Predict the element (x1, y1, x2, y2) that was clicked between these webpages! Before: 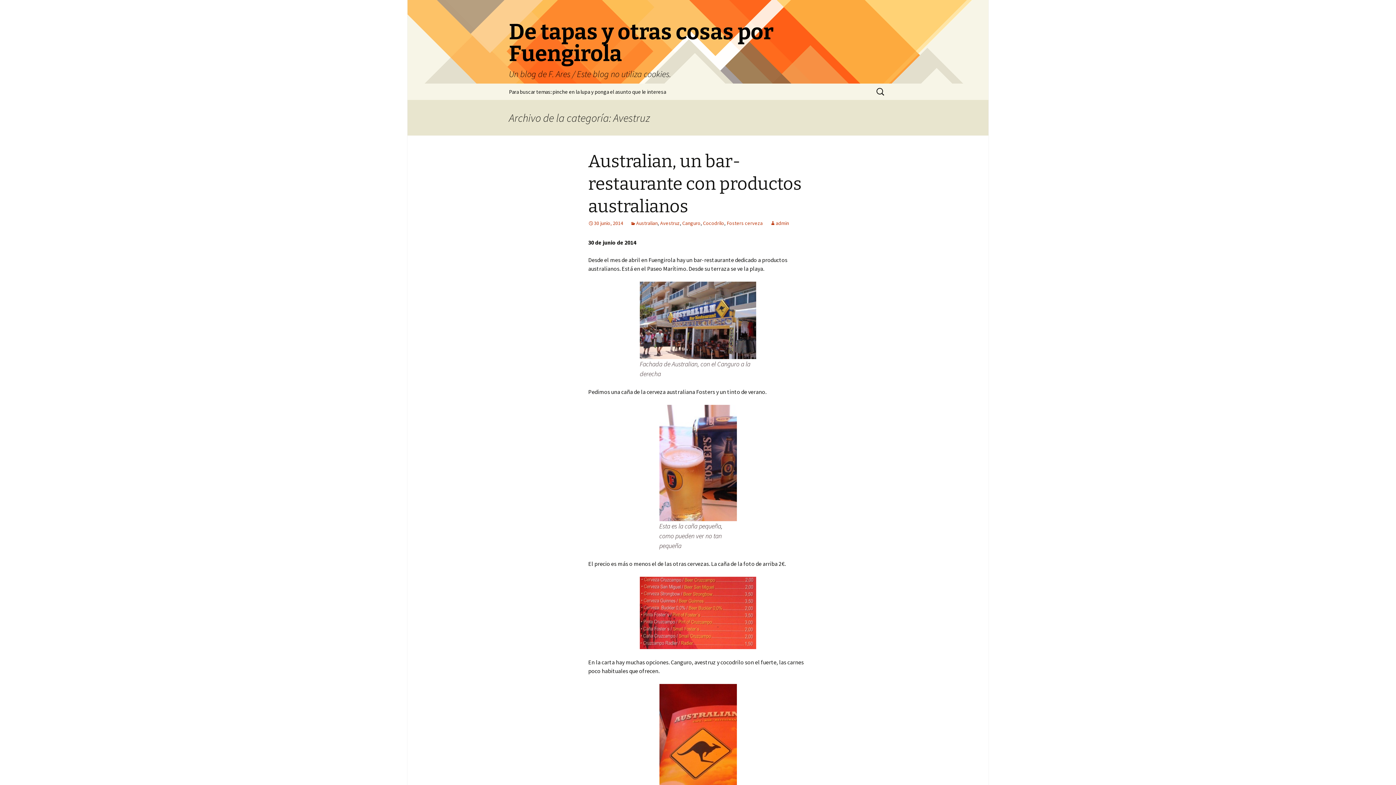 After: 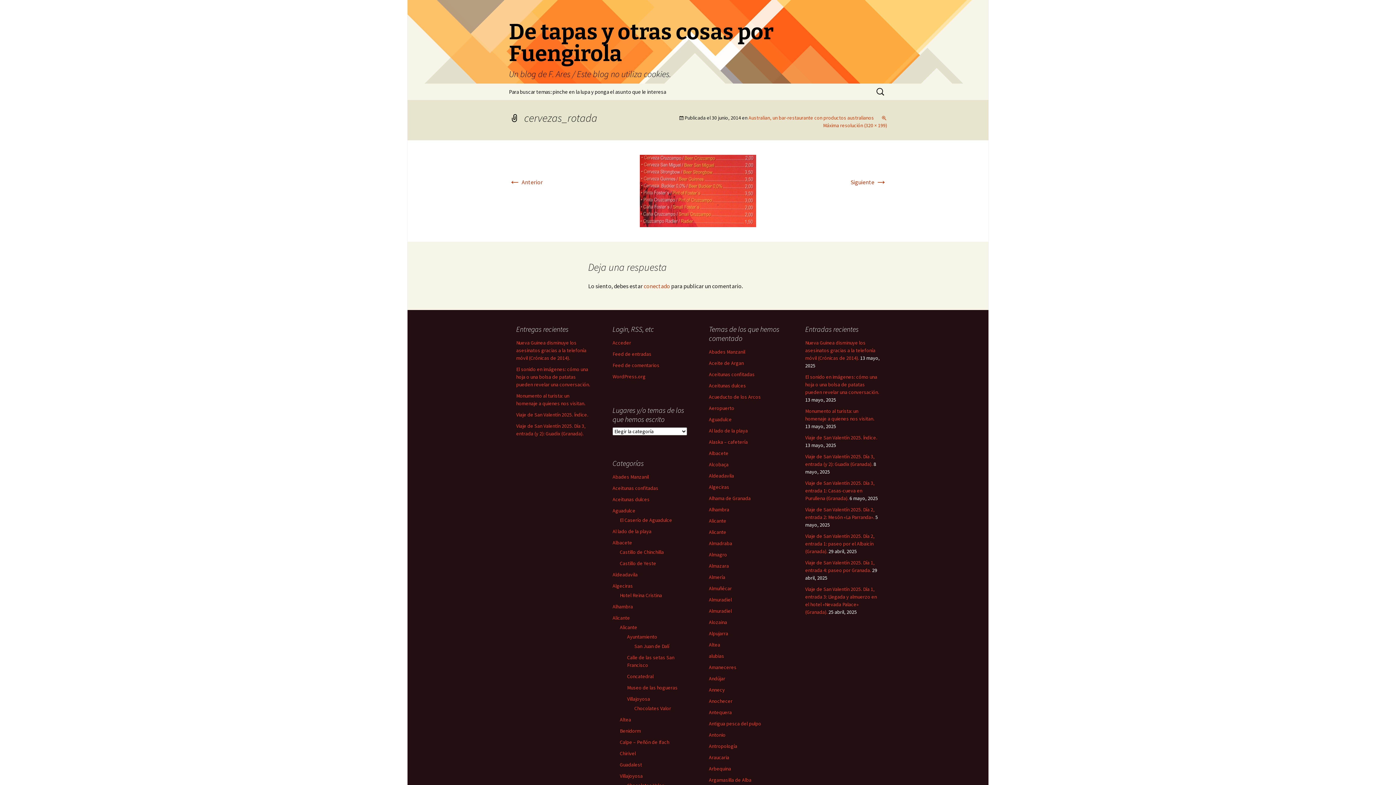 Action: bbox: (588, 577, 808, 649)